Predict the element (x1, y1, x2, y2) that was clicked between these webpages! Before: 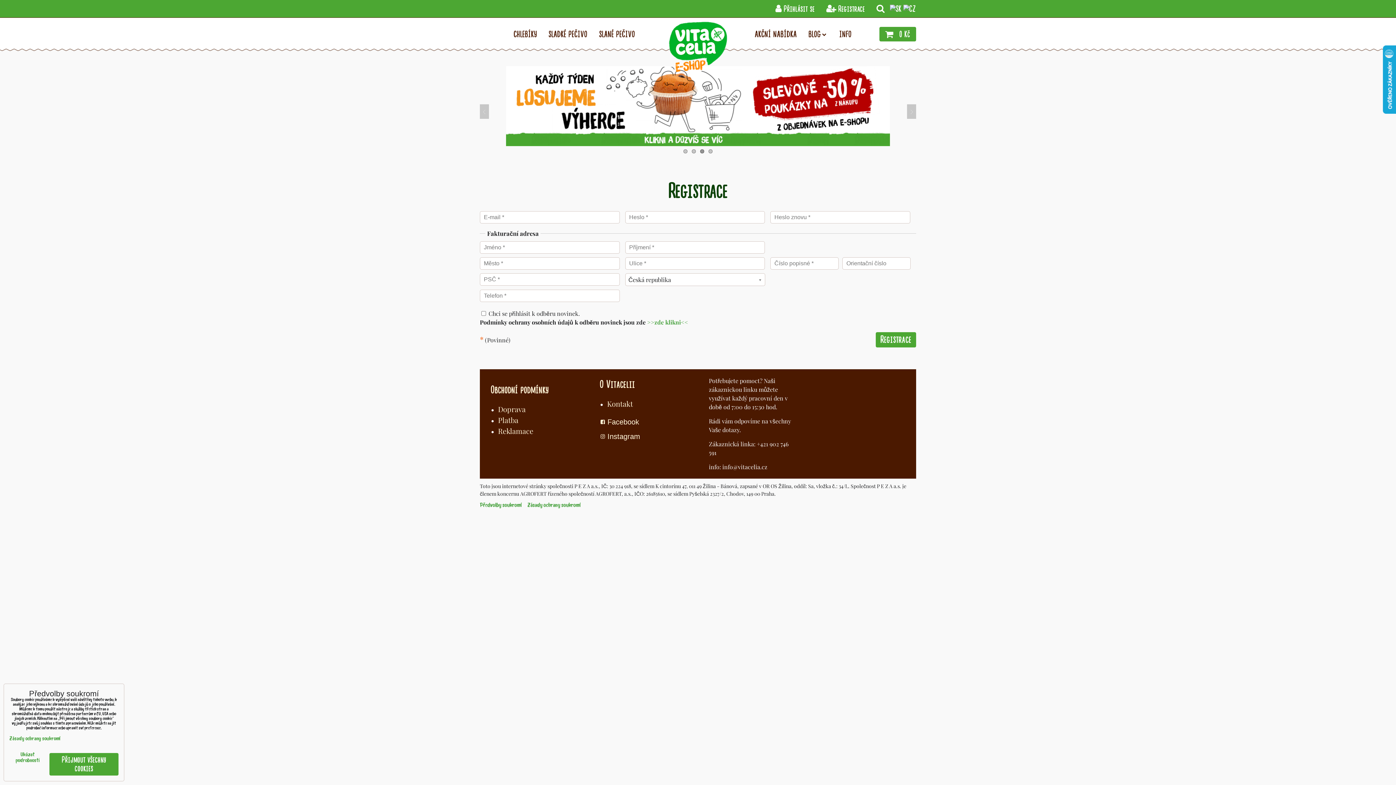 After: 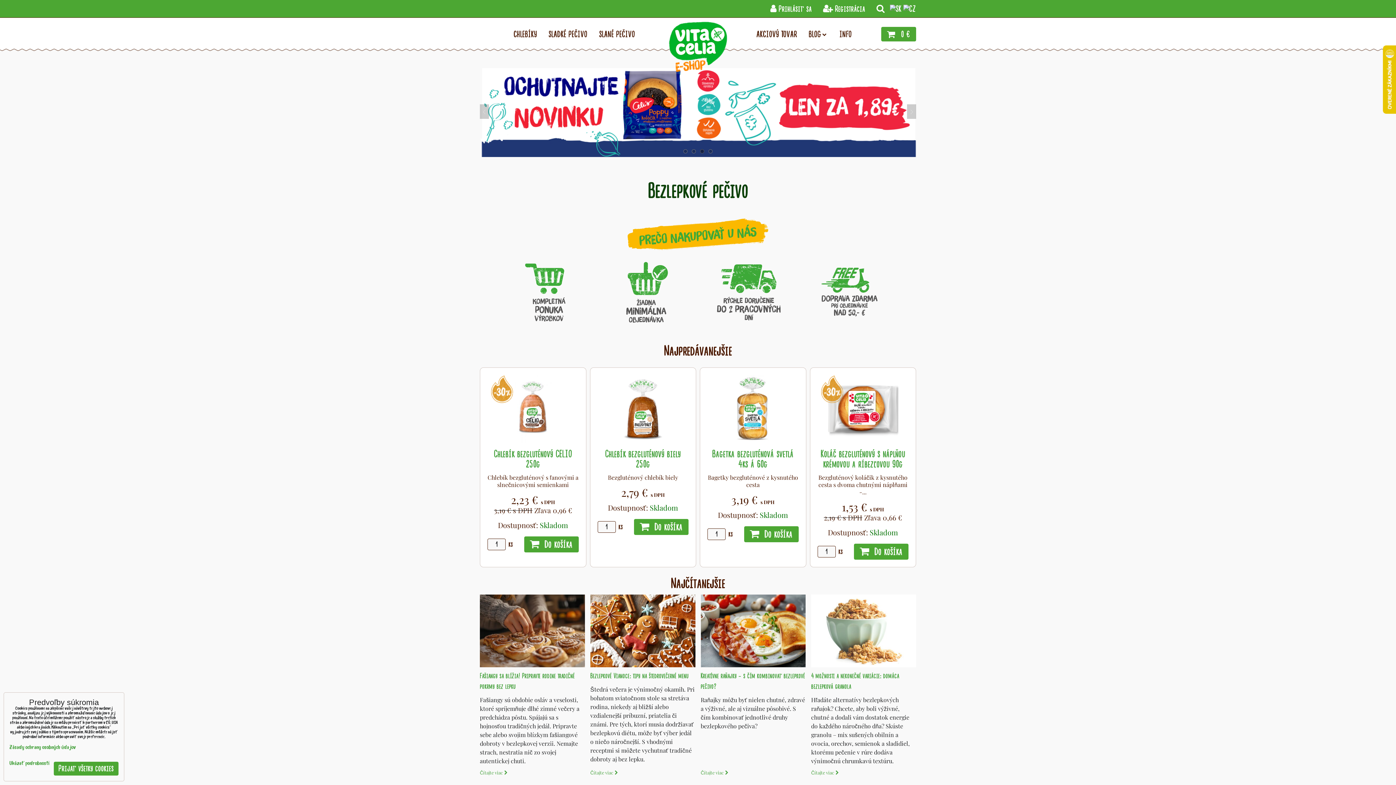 Action: bbox: (890, 4, 901, 13)